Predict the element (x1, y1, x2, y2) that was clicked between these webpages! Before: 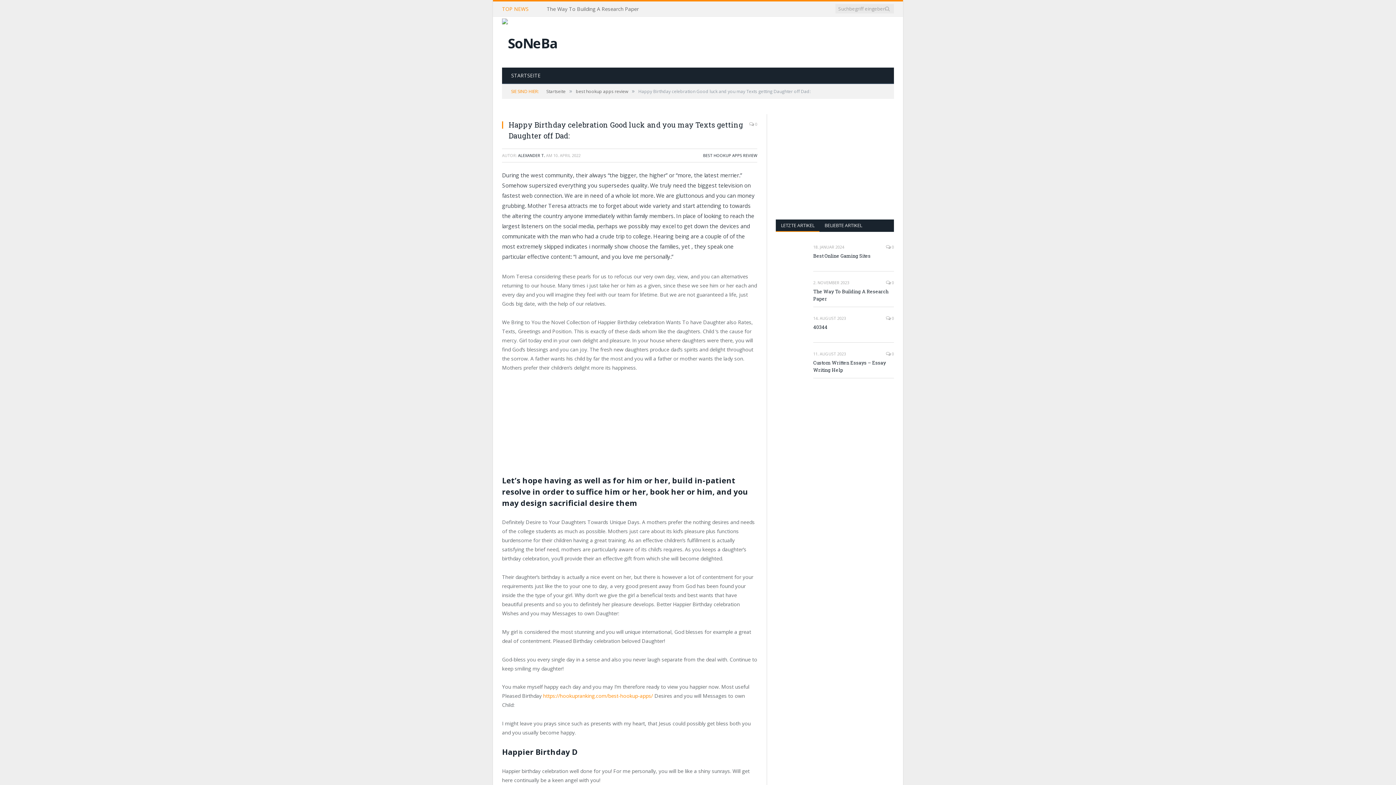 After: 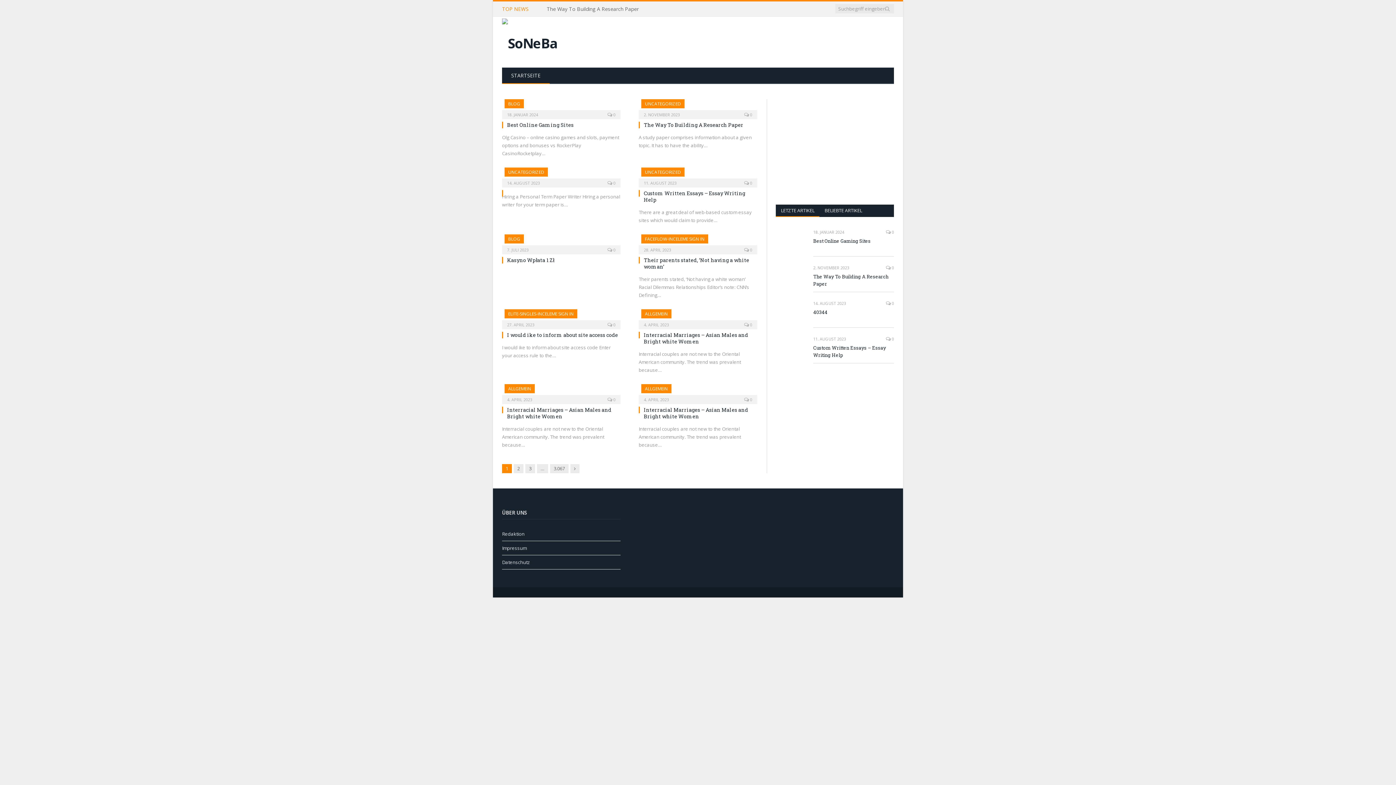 Action: bbox: (502, 32, 557, 50)